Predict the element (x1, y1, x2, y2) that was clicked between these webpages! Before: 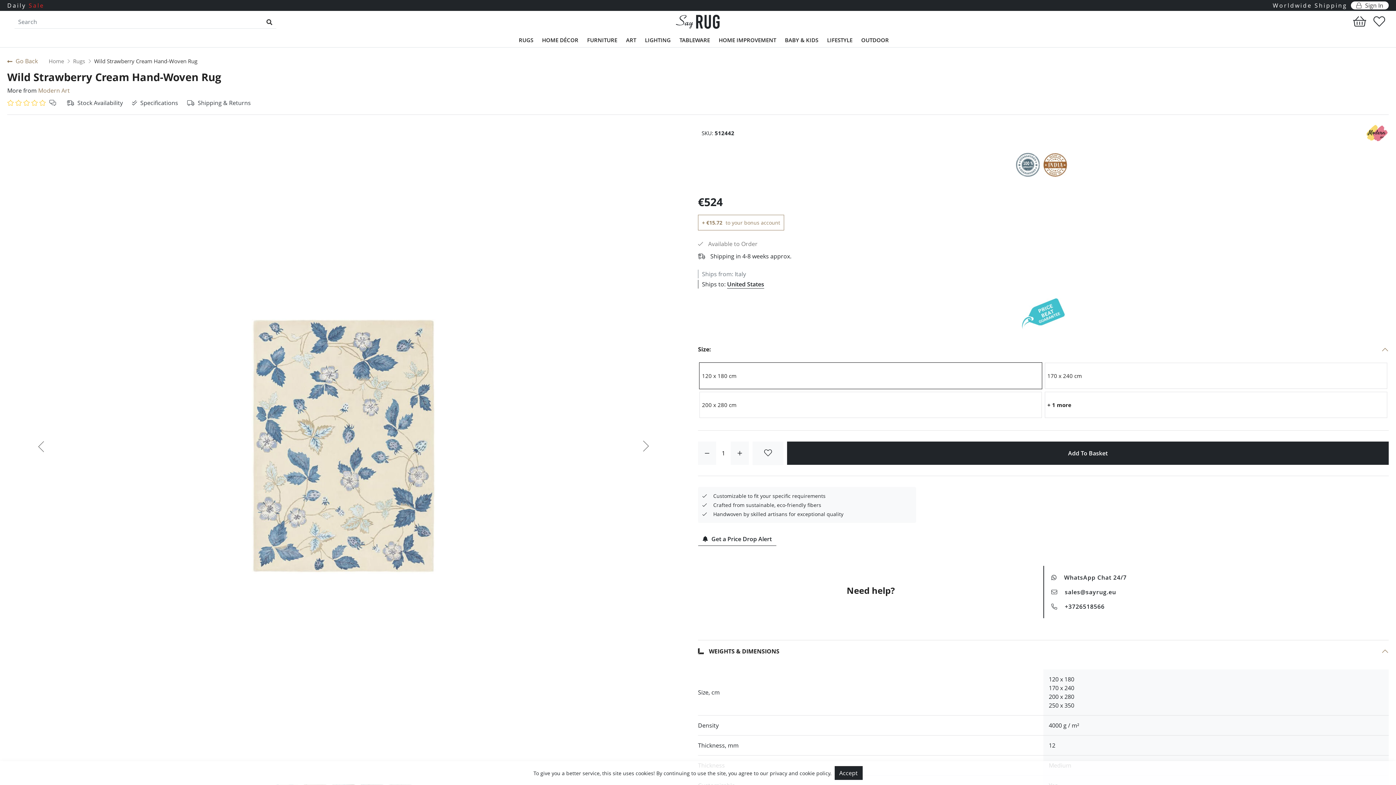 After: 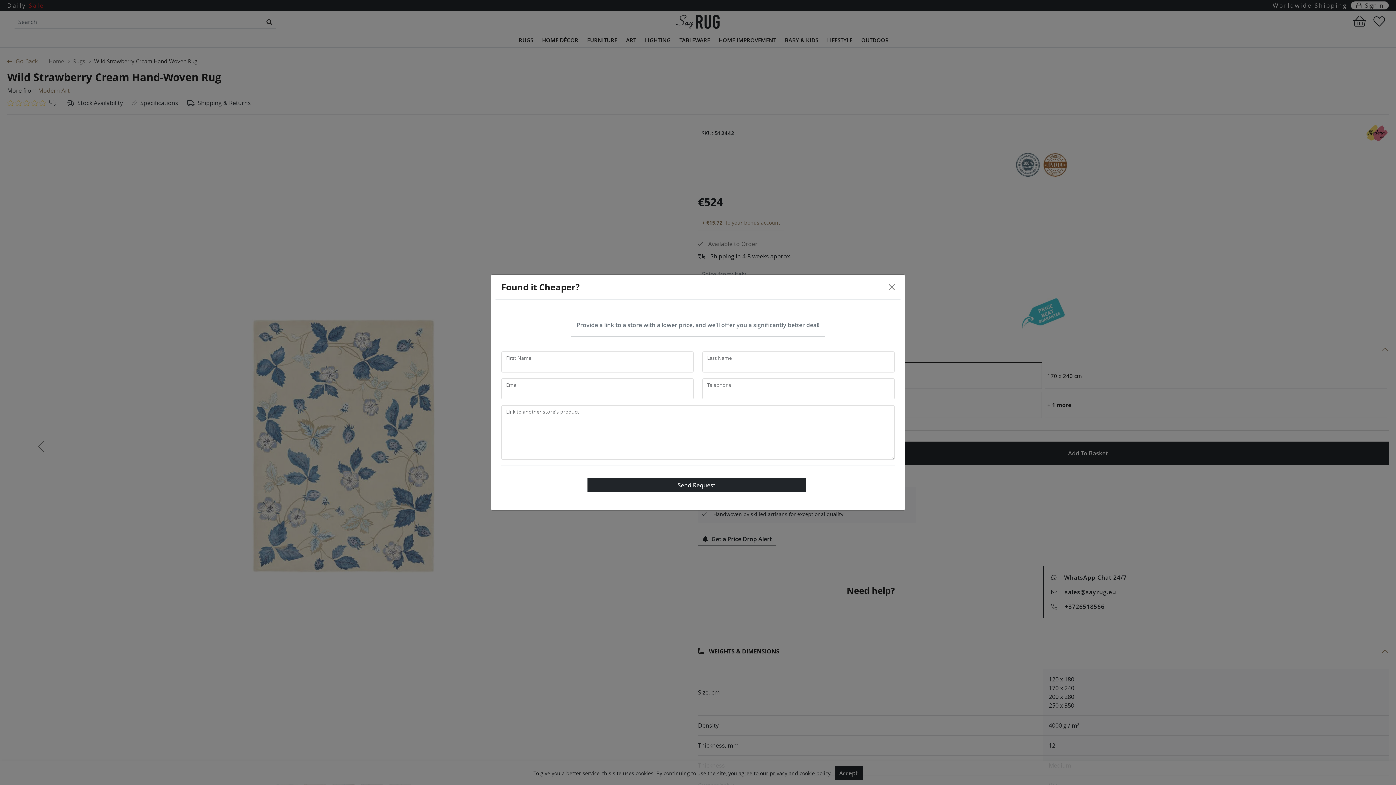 Action: bbox: (1017, 296, 1069, 334)